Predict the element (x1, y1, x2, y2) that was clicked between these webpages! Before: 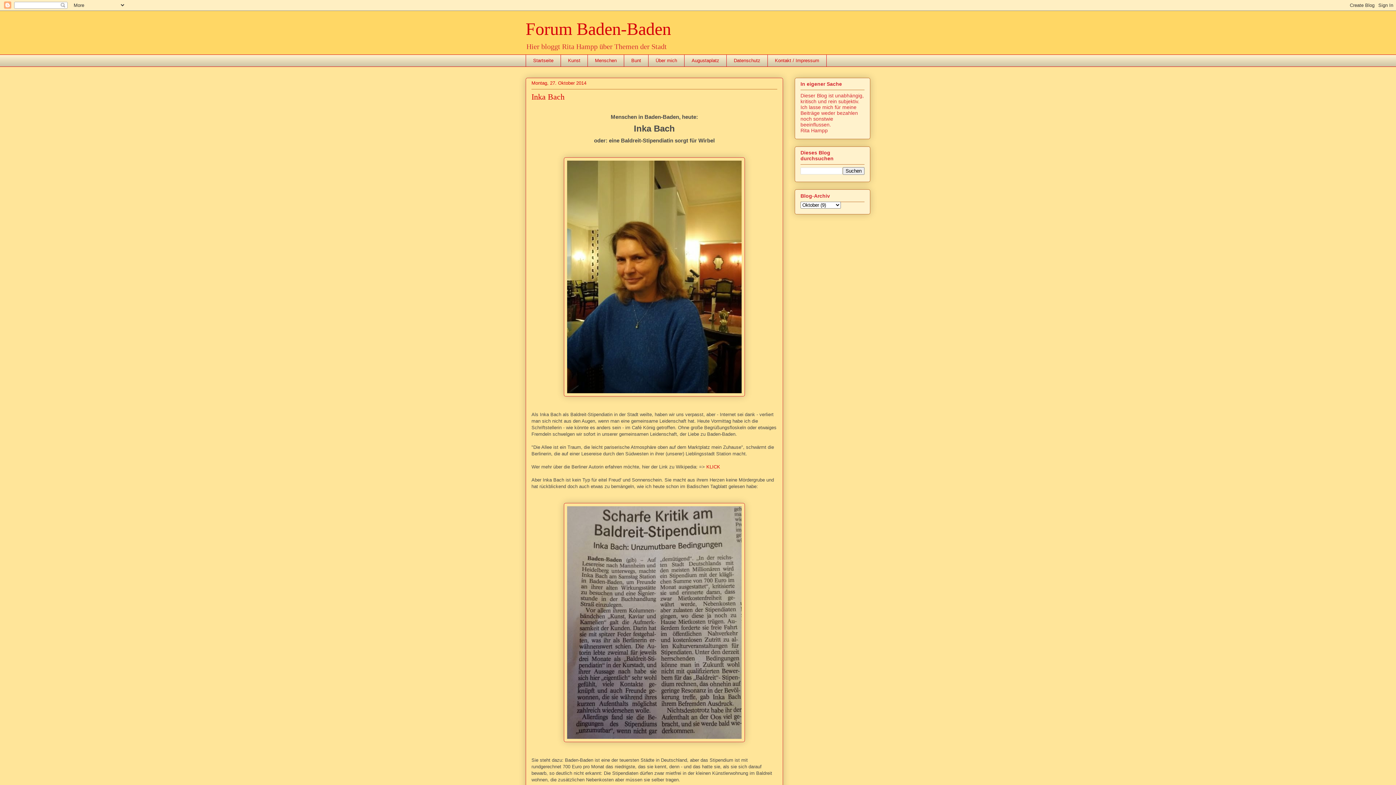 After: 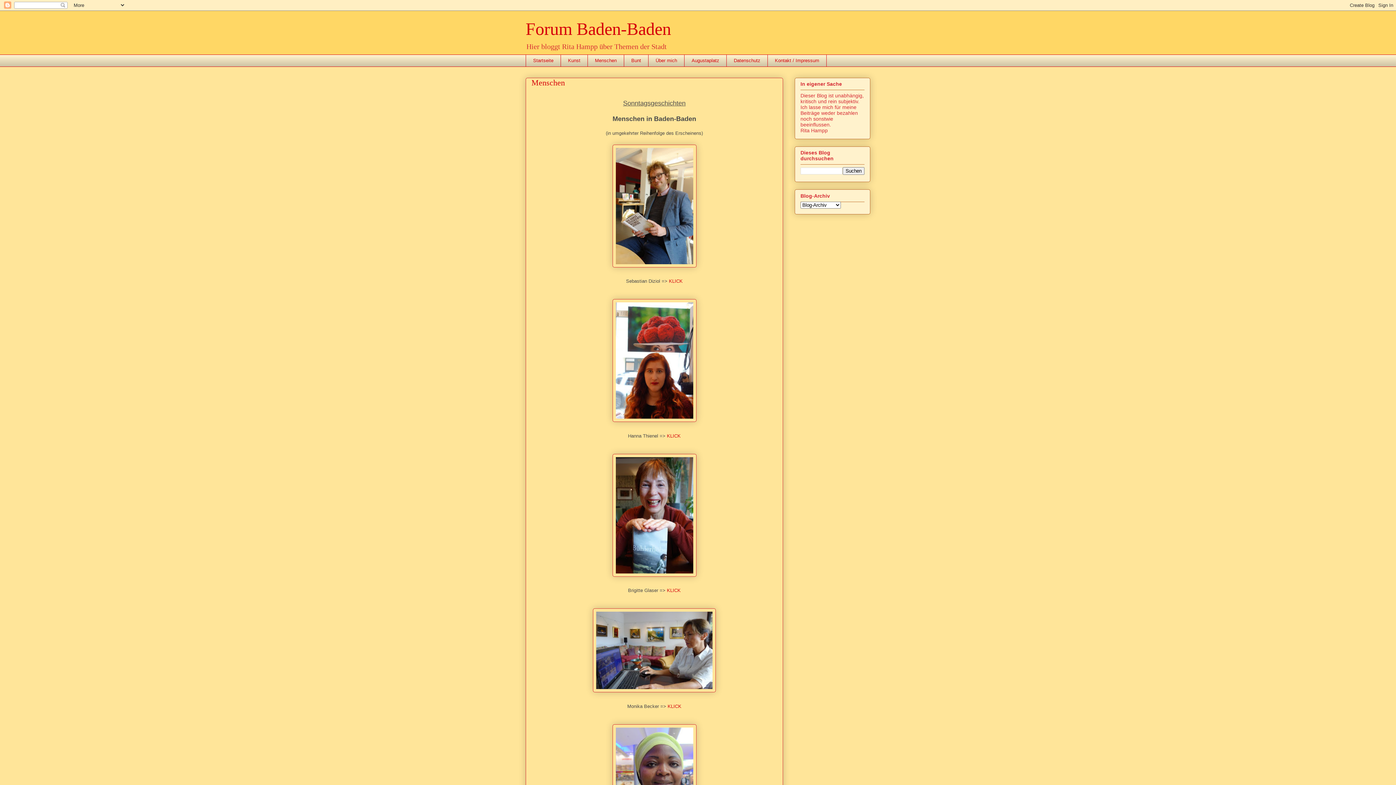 Action: label: Menschen bbox: (587, 54, 624, 66)